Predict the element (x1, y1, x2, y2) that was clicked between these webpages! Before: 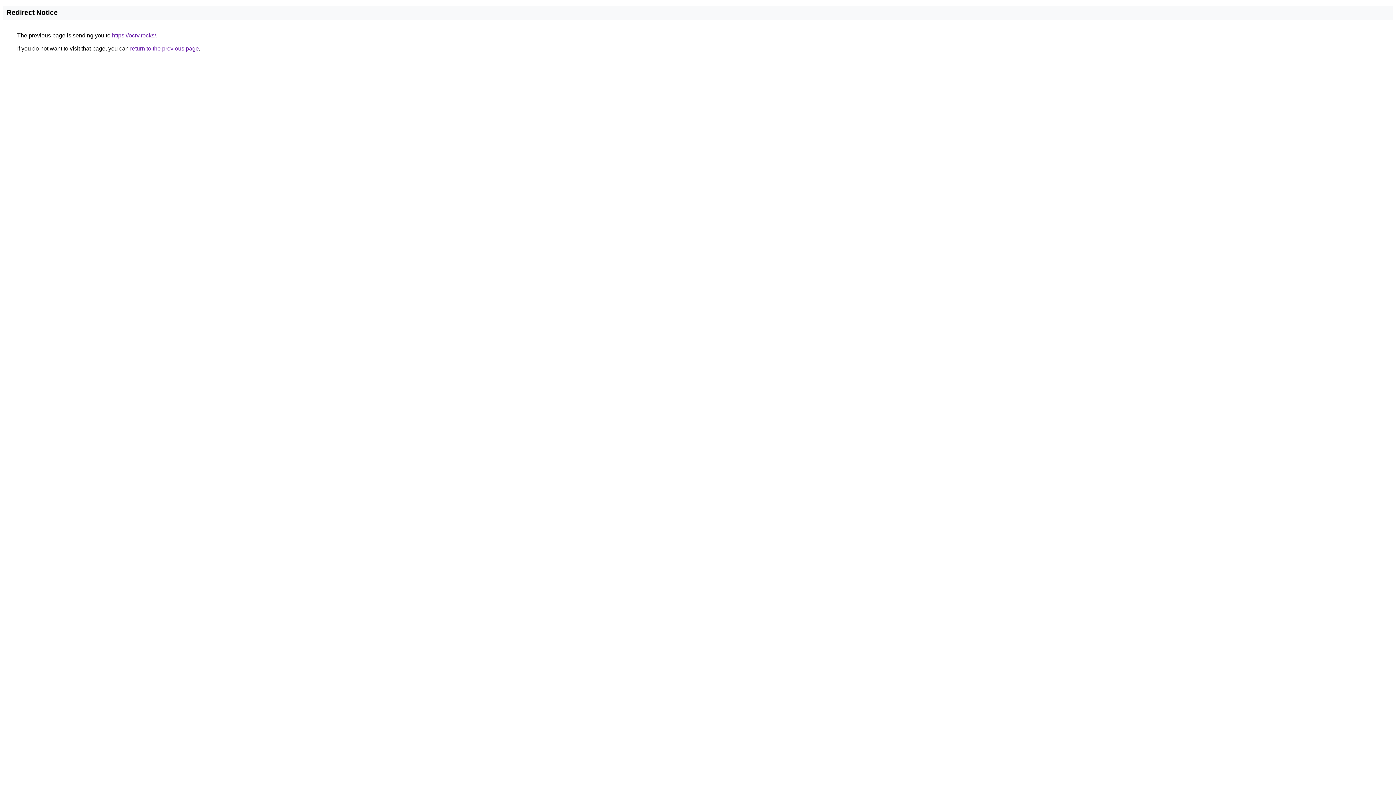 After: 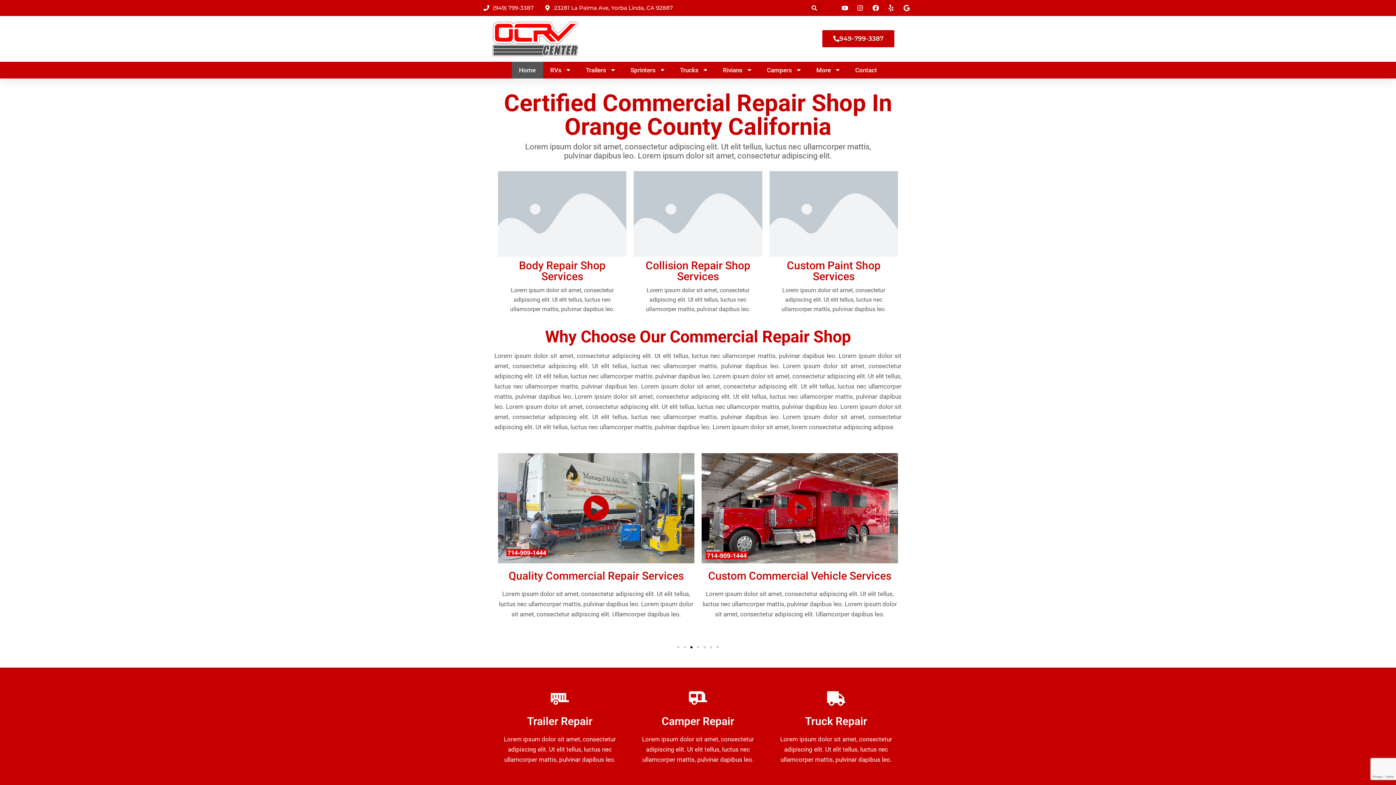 Action: bbox: (112, 32, 156, 38) label: https://ocrv.rocks/